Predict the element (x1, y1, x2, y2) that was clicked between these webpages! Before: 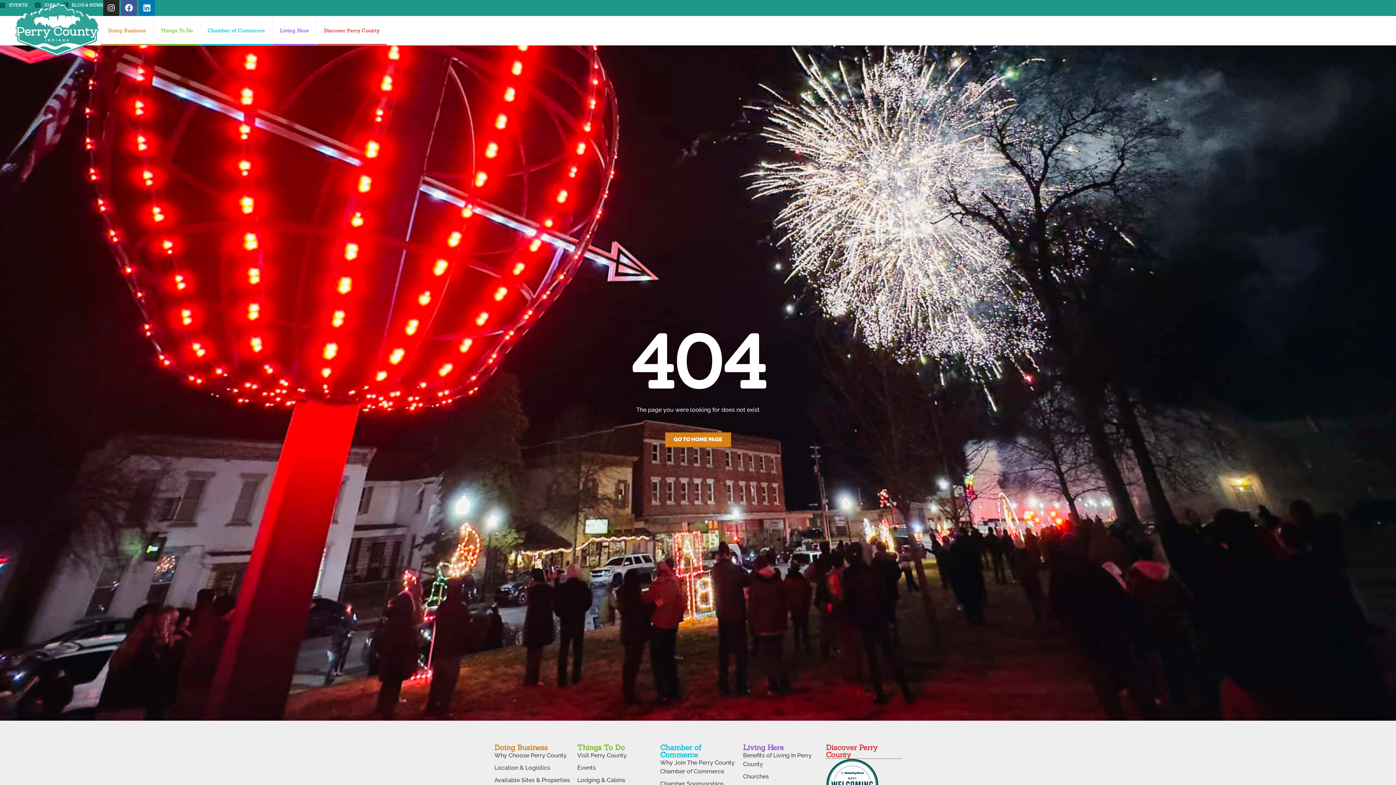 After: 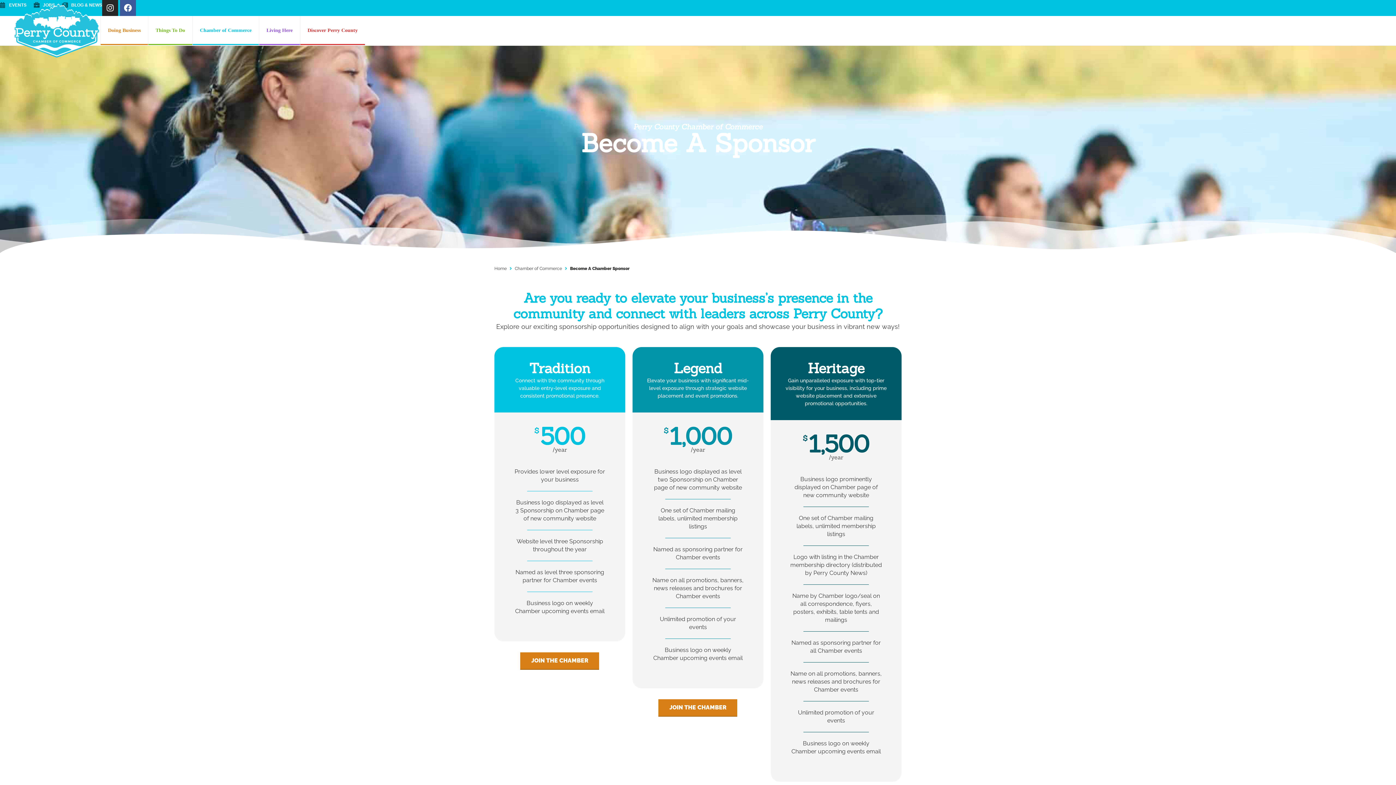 Action: bbox: (660, 779, 736, 788) label: Chamber Sponsorships